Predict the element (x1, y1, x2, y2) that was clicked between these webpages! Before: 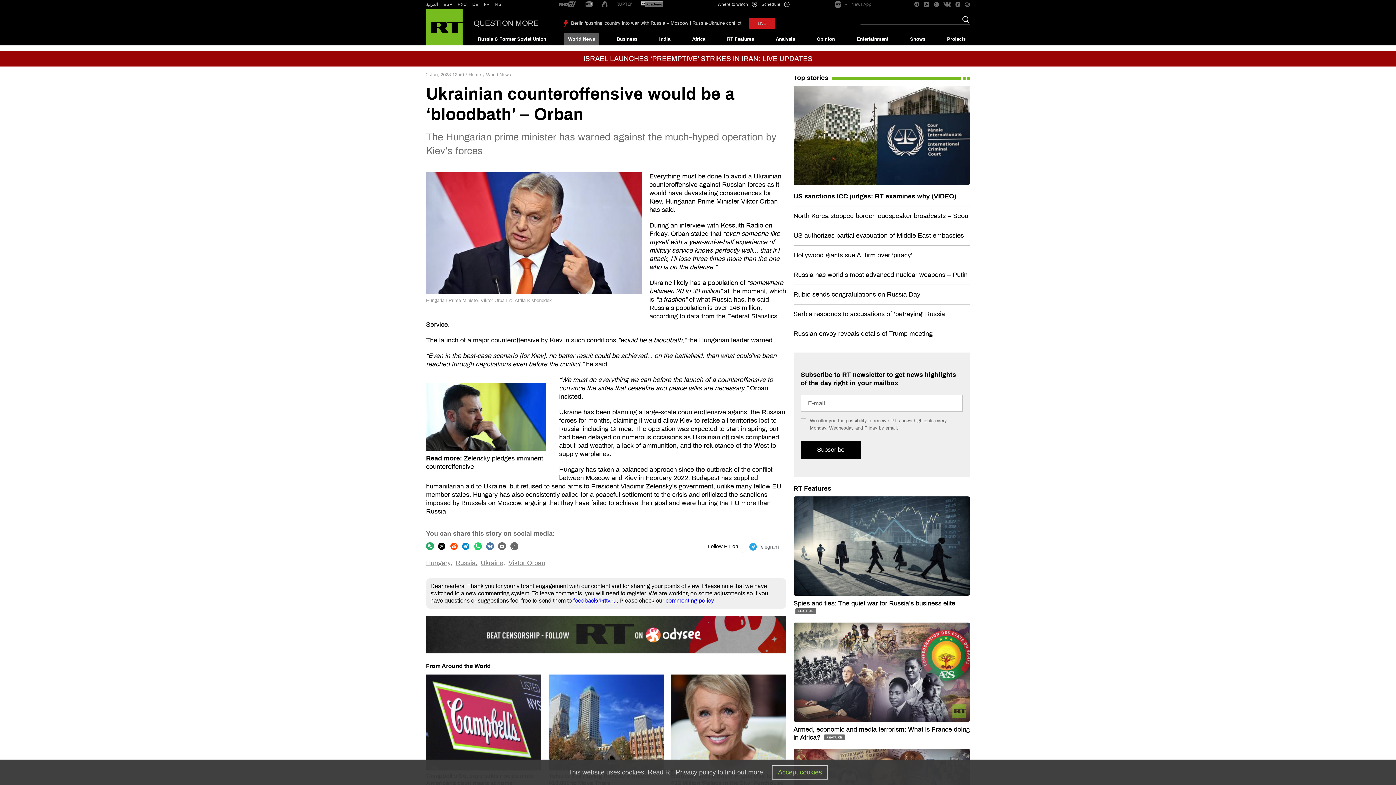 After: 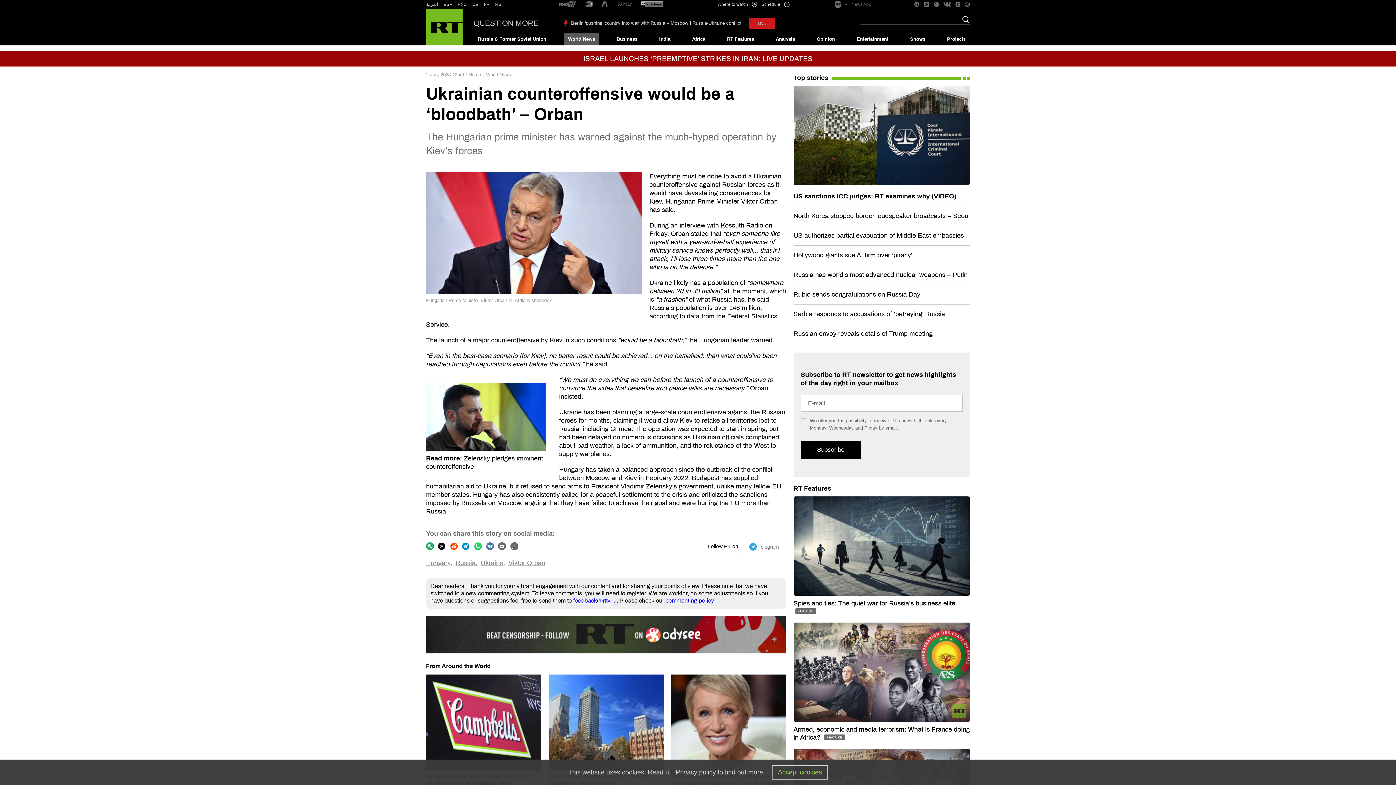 Action: bbox: (443, 1, 452, 6) label: ESP